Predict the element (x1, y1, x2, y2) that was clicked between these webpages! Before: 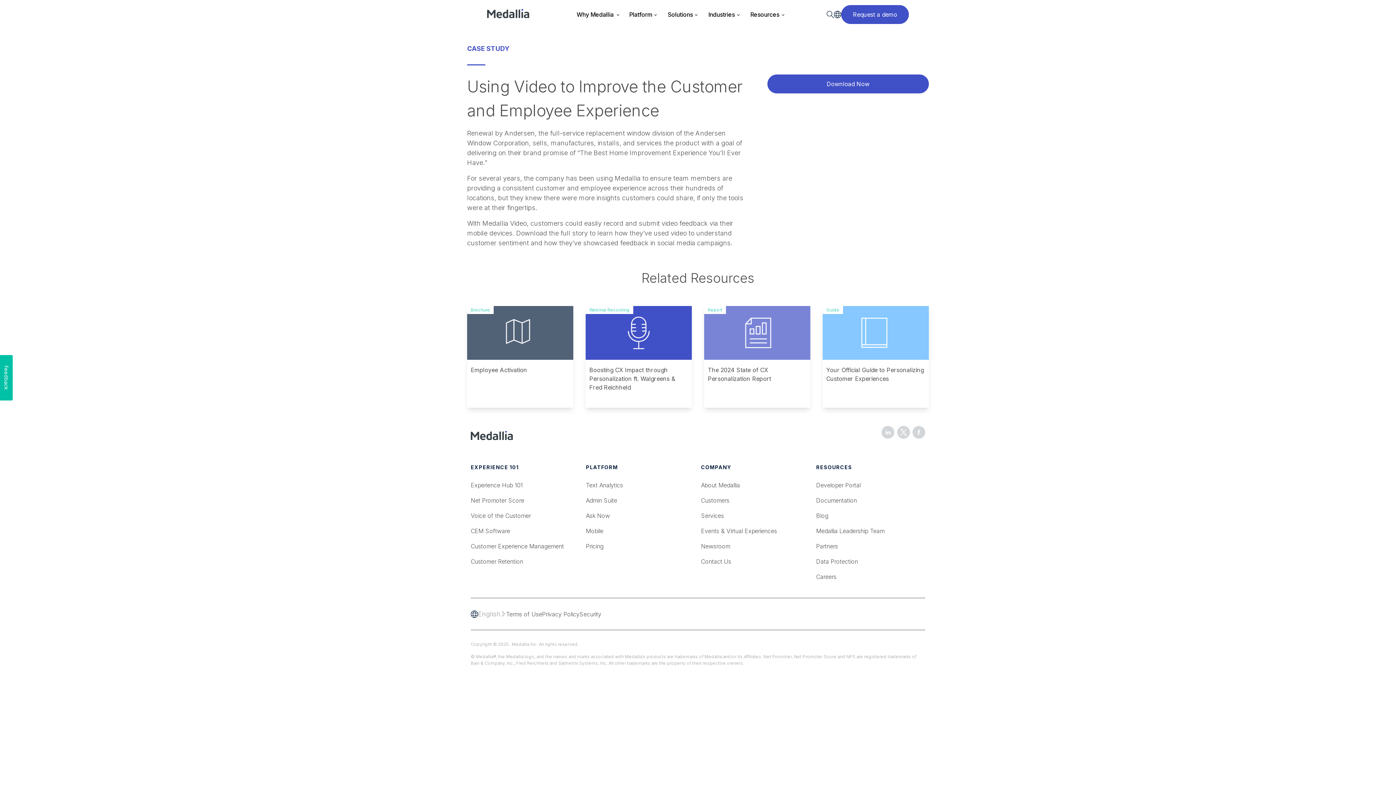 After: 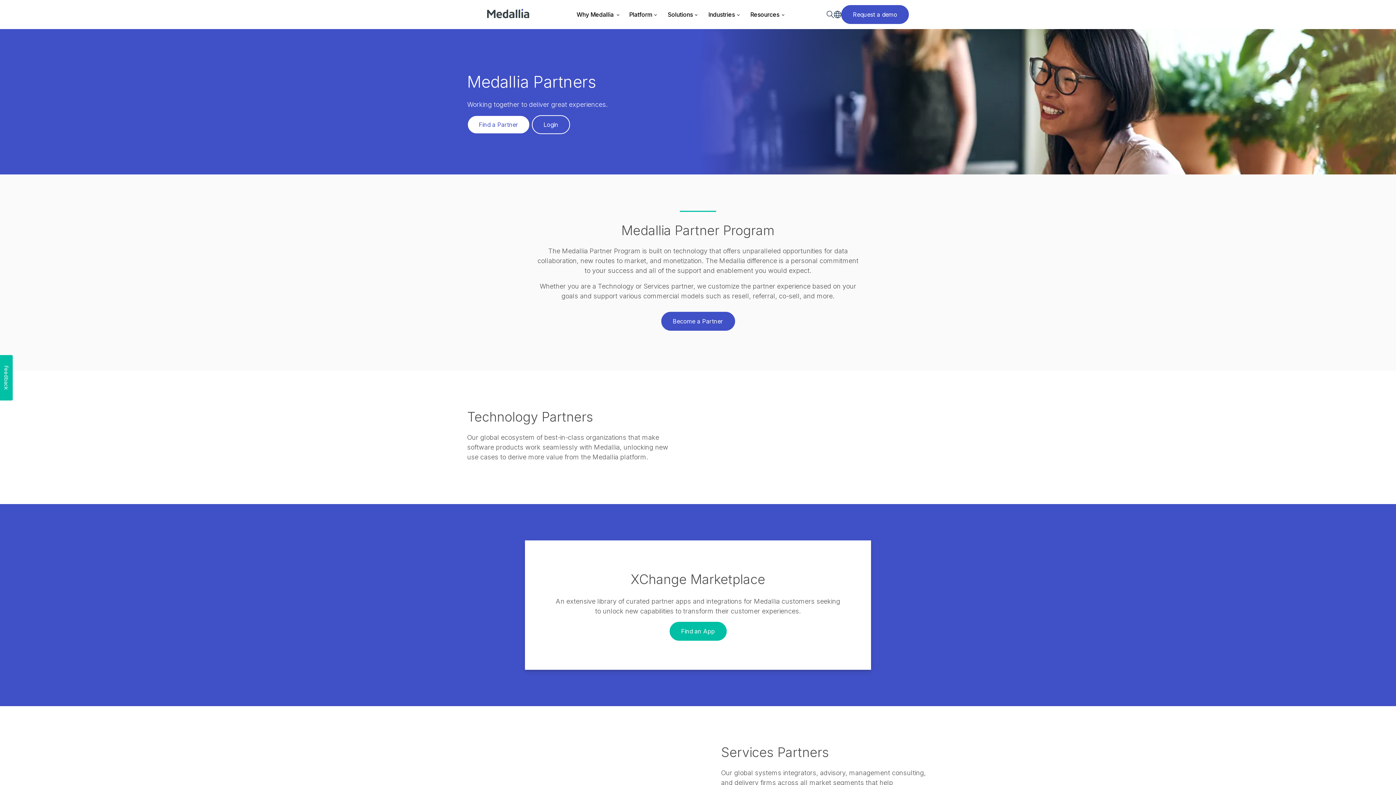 Action: bbox: (816, 542, 838, 550) label: Partners